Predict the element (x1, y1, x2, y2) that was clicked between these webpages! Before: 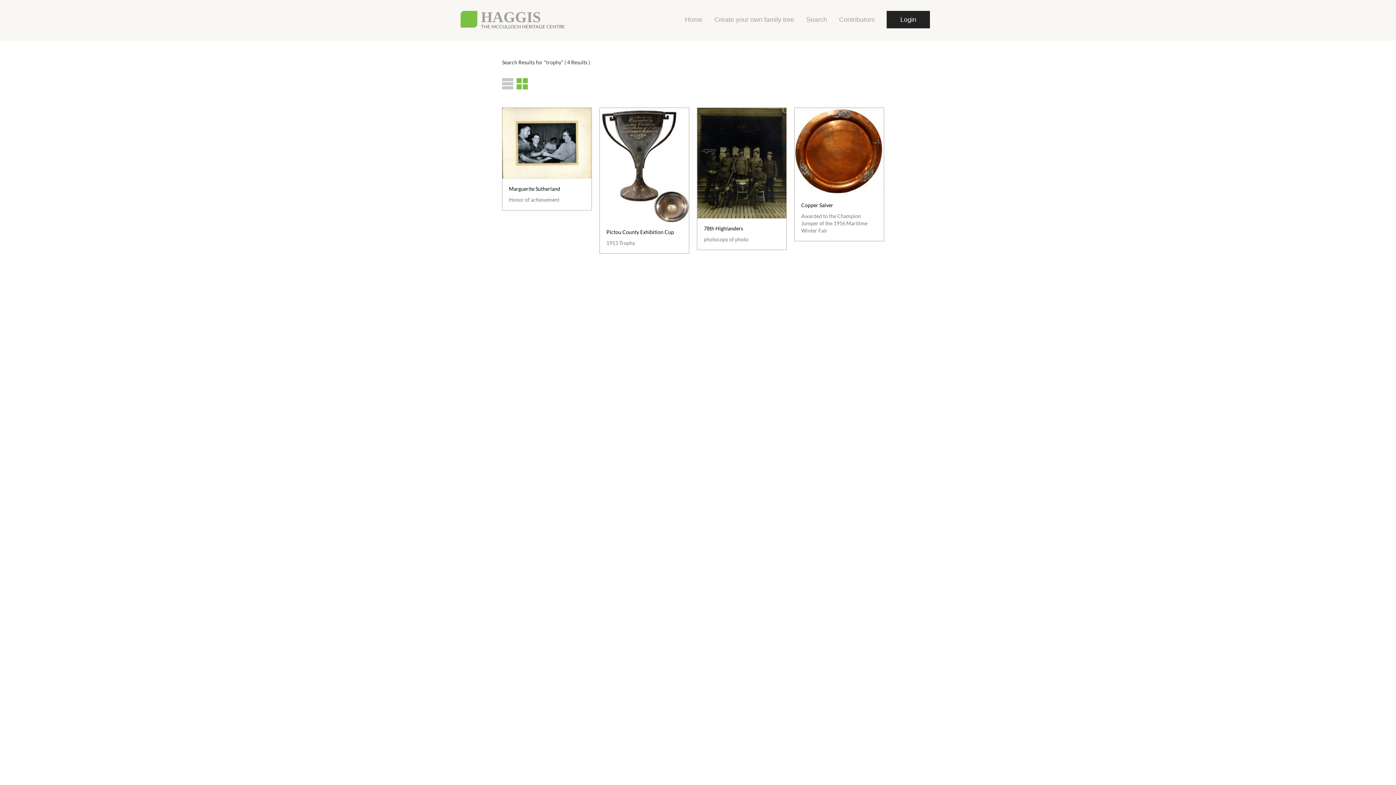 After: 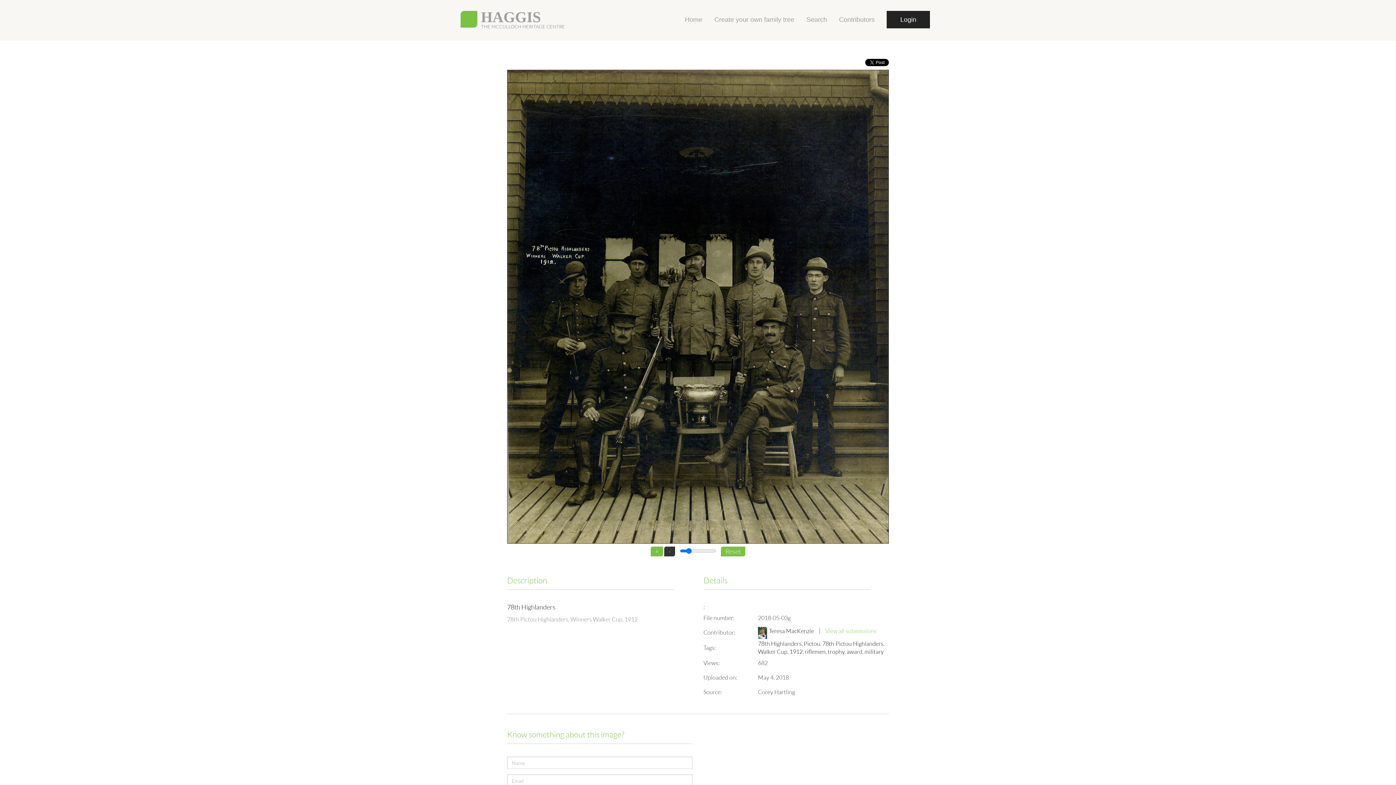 Action: label: 78th Highlanders

photocopy of photo bbox: (697, 159, 786, 249)